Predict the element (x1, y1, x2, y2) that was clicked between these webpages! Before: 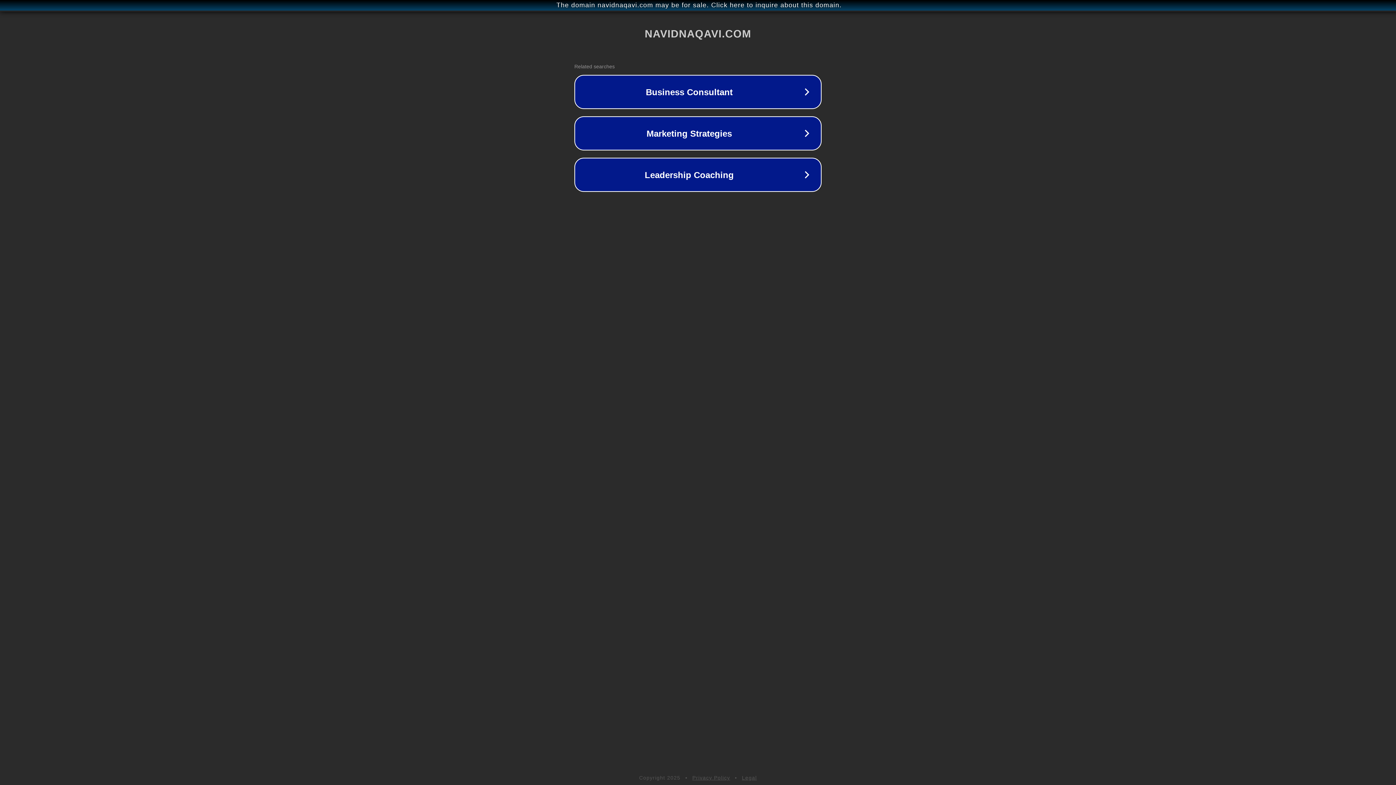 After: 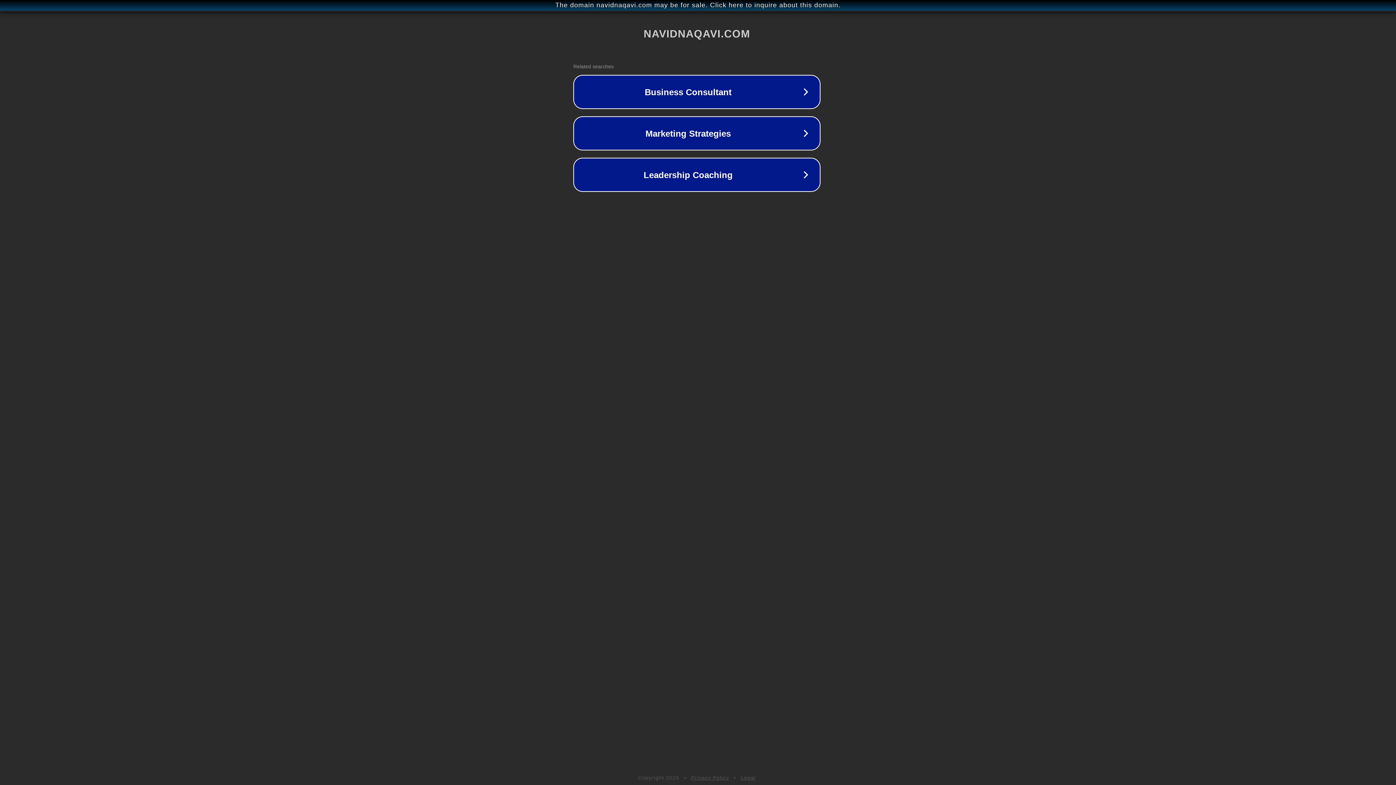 Action: label: The domain navidnaqavi.com may be for sale. Click here to inquire about this domain. bbox: (1, 1, 1397, 9)